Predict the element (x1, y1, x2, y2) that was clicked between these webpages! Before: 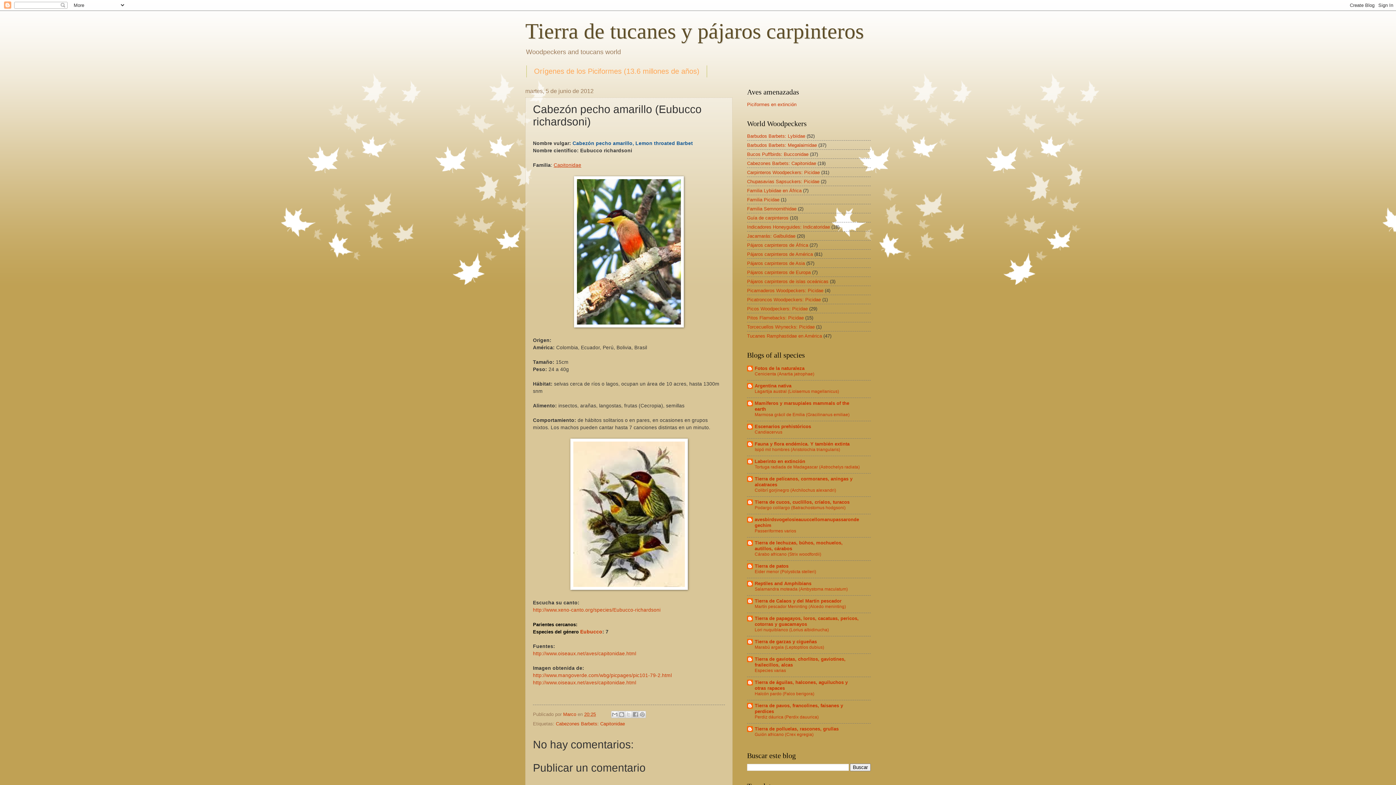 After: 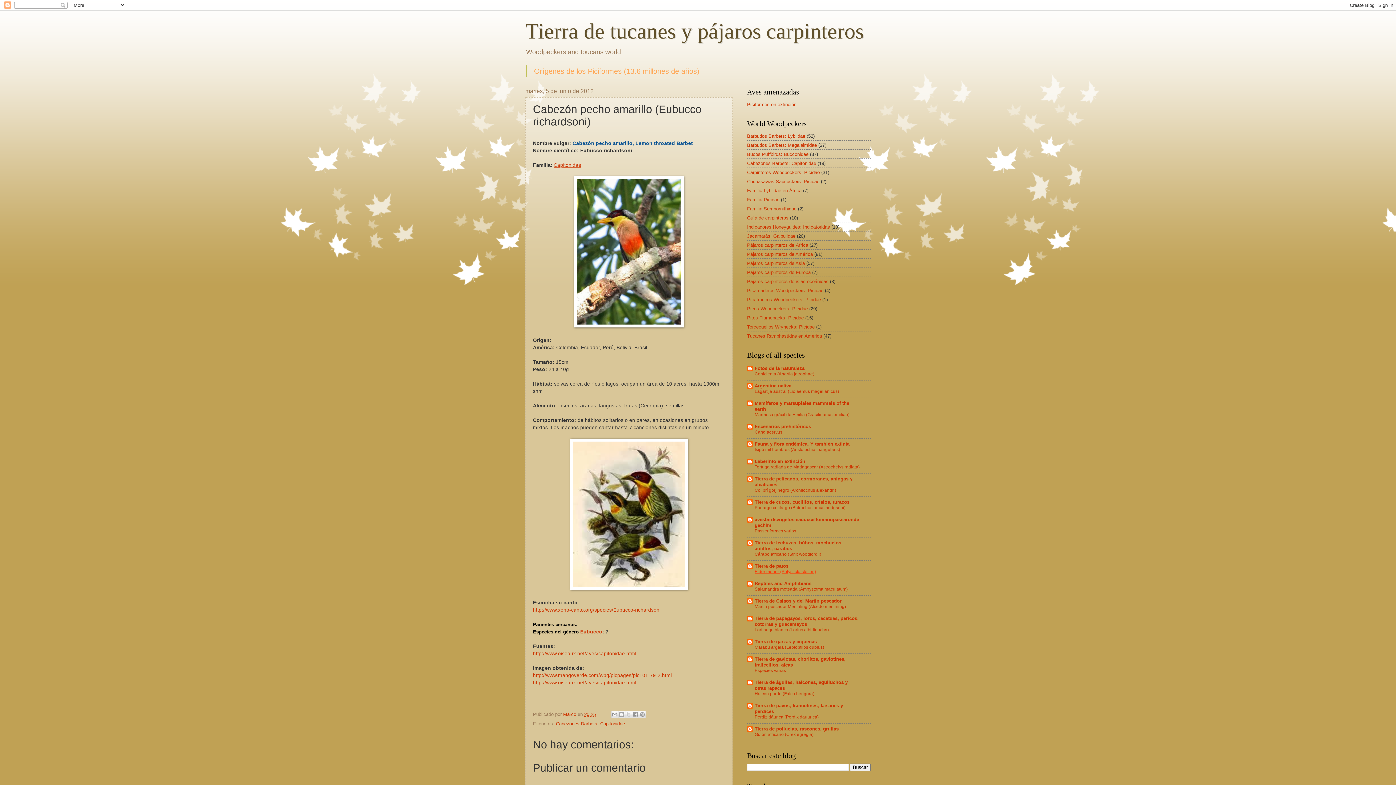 Action: bbox: (754, 569, 816, 574) label: Eider menor (Polysticta stelleri)